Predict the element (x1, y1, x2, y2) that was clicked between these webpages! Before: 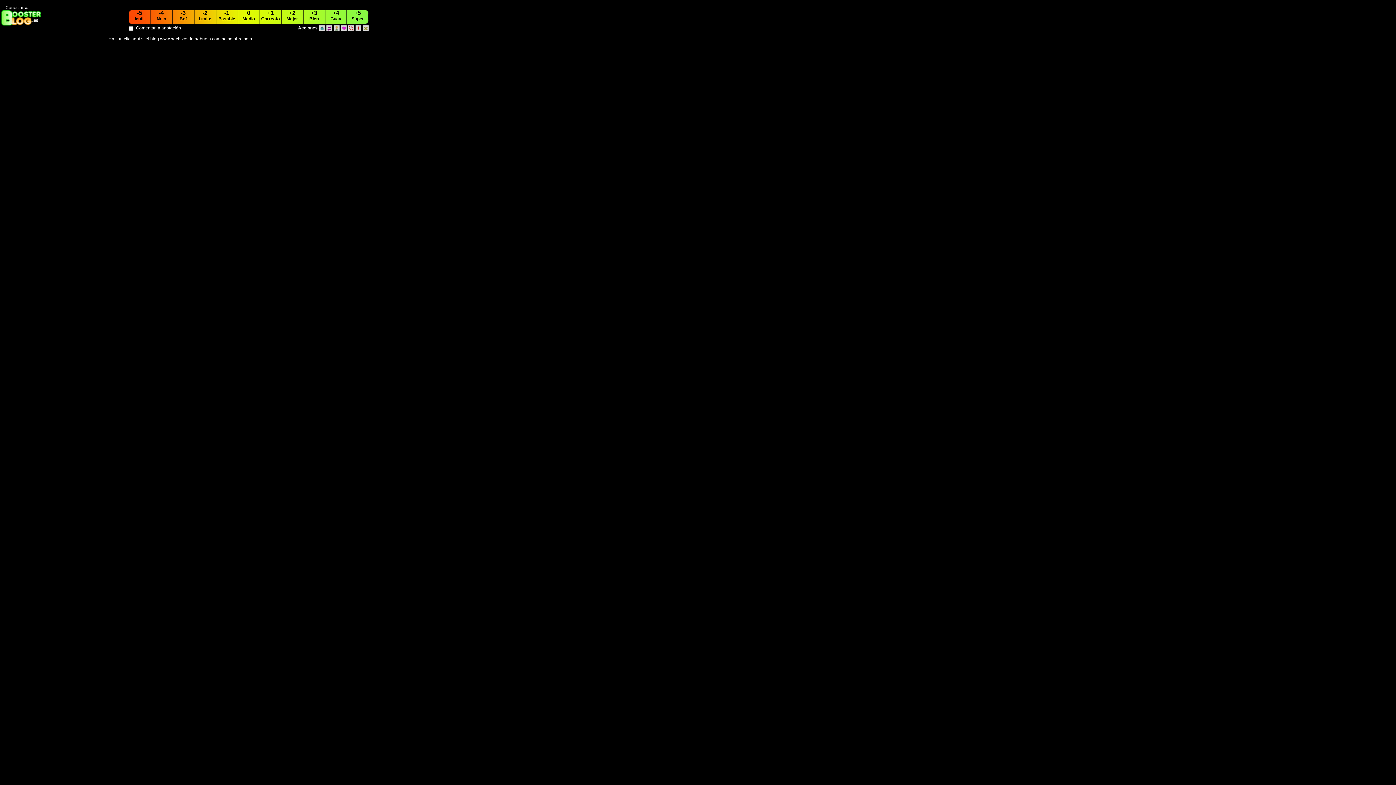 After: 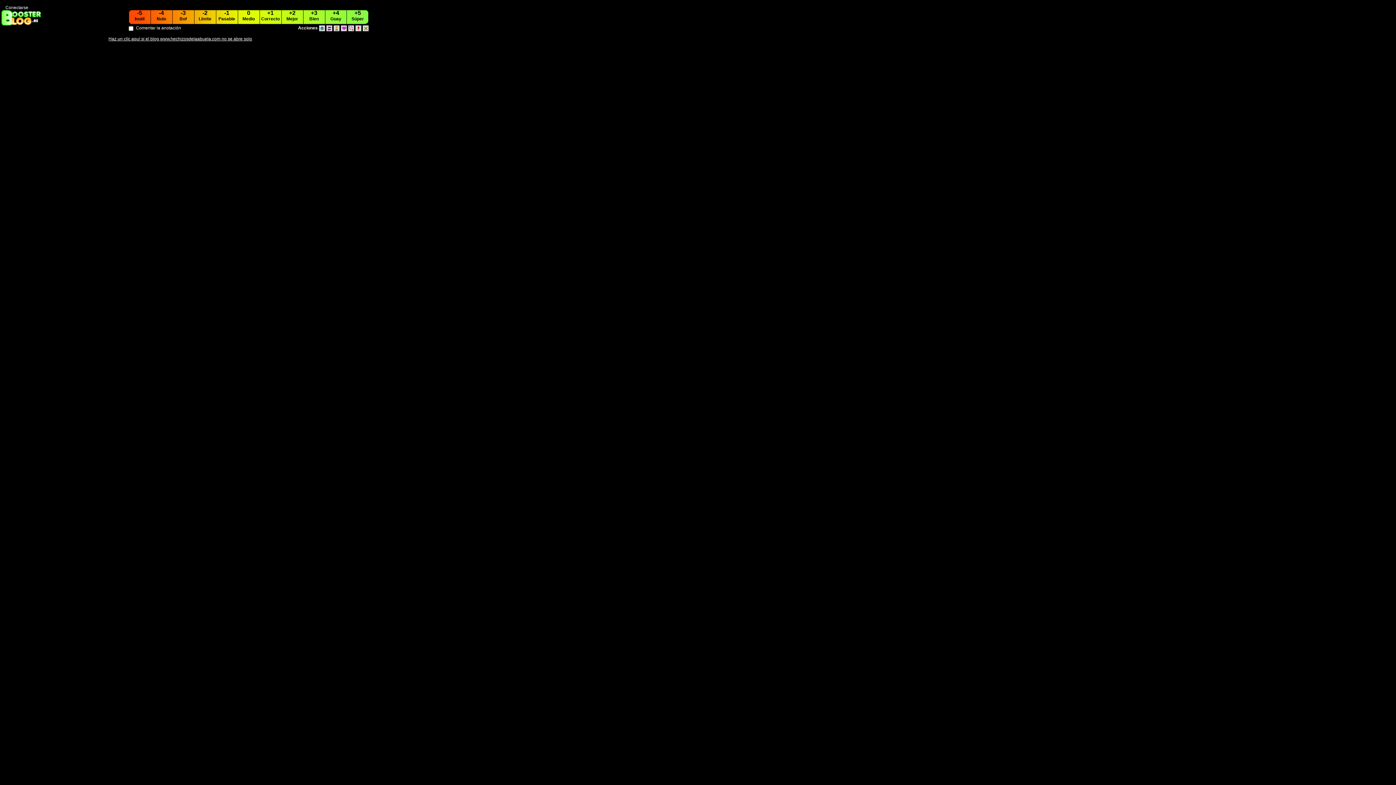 Action: bbox: (318, 25, 325, 30)